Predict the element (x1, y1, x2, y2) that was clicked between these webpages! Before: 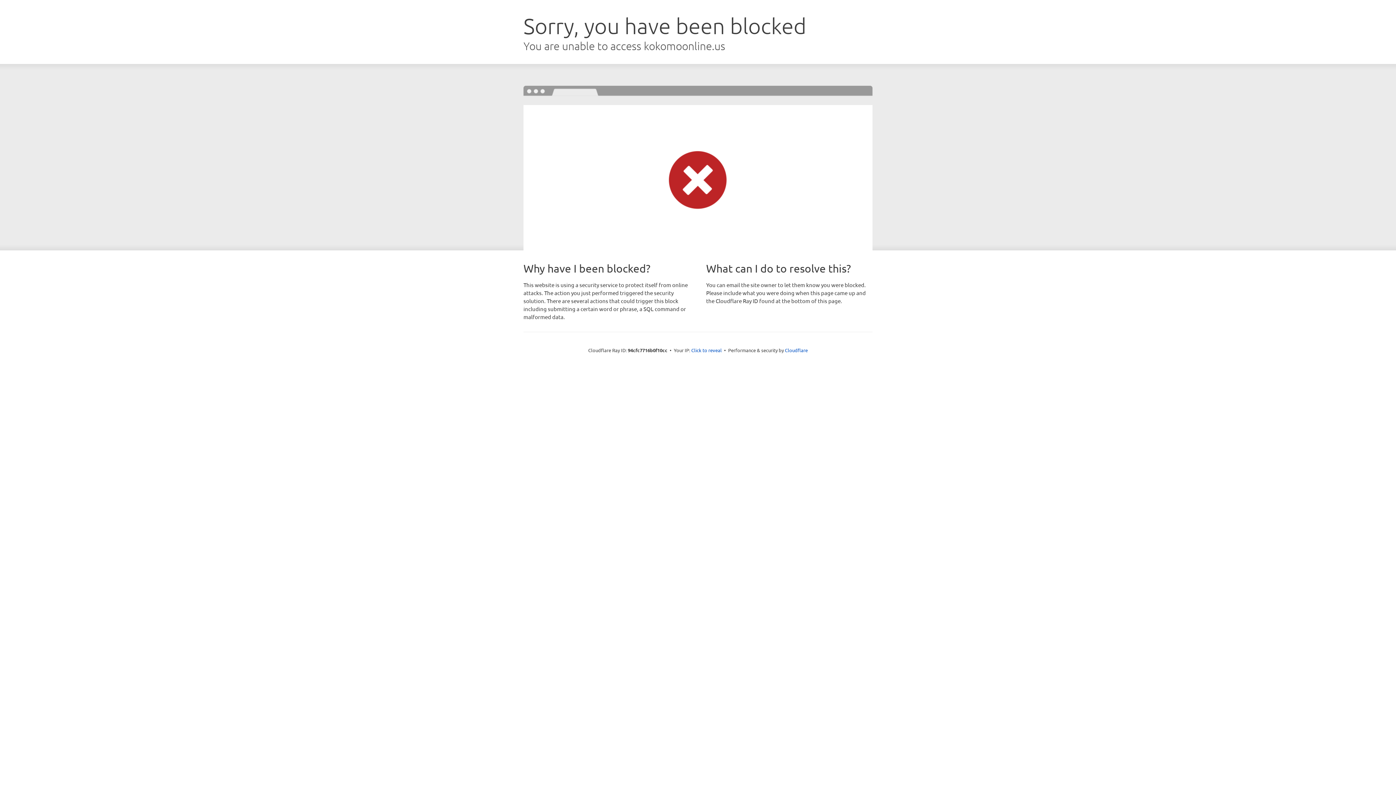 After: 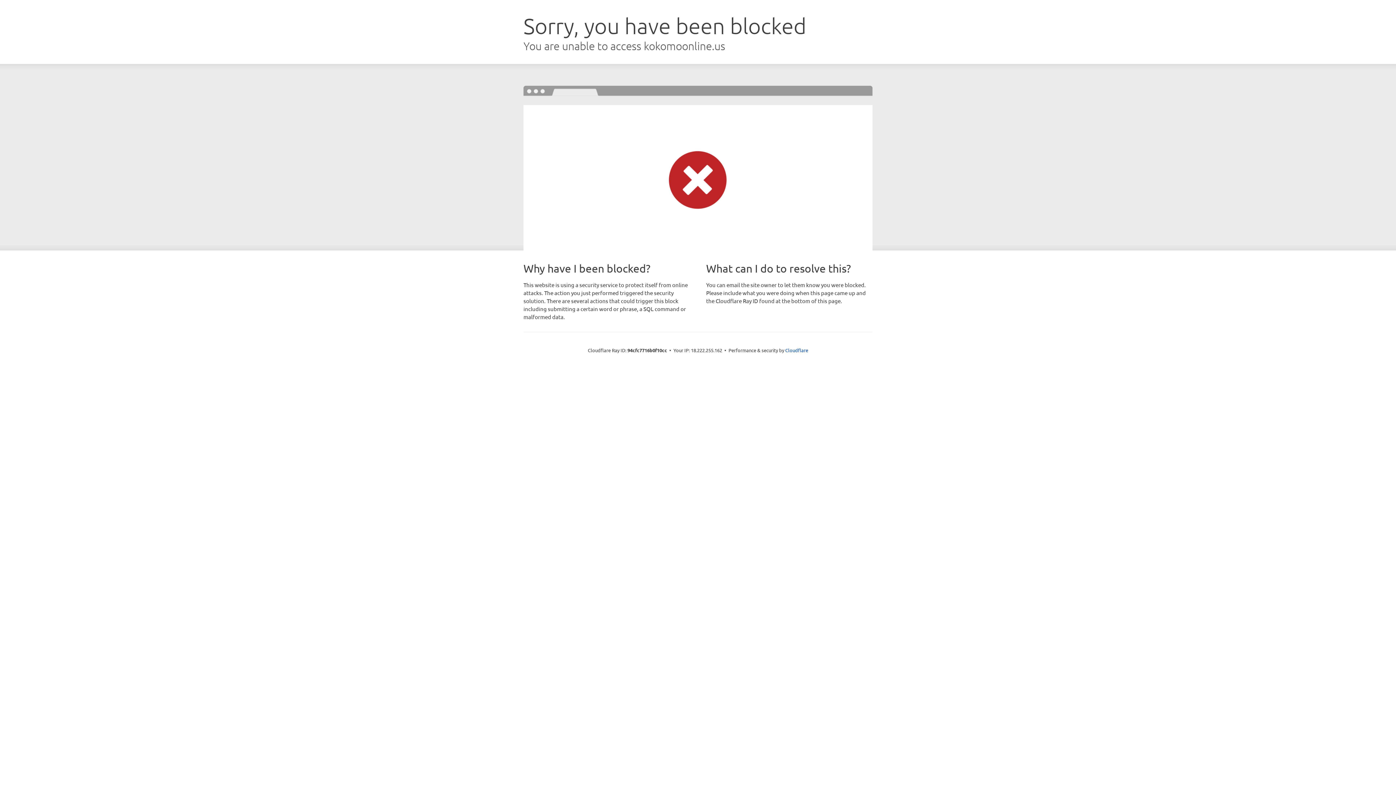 Action: bbox: (691, 346, 722, 353) label: Click to reveal